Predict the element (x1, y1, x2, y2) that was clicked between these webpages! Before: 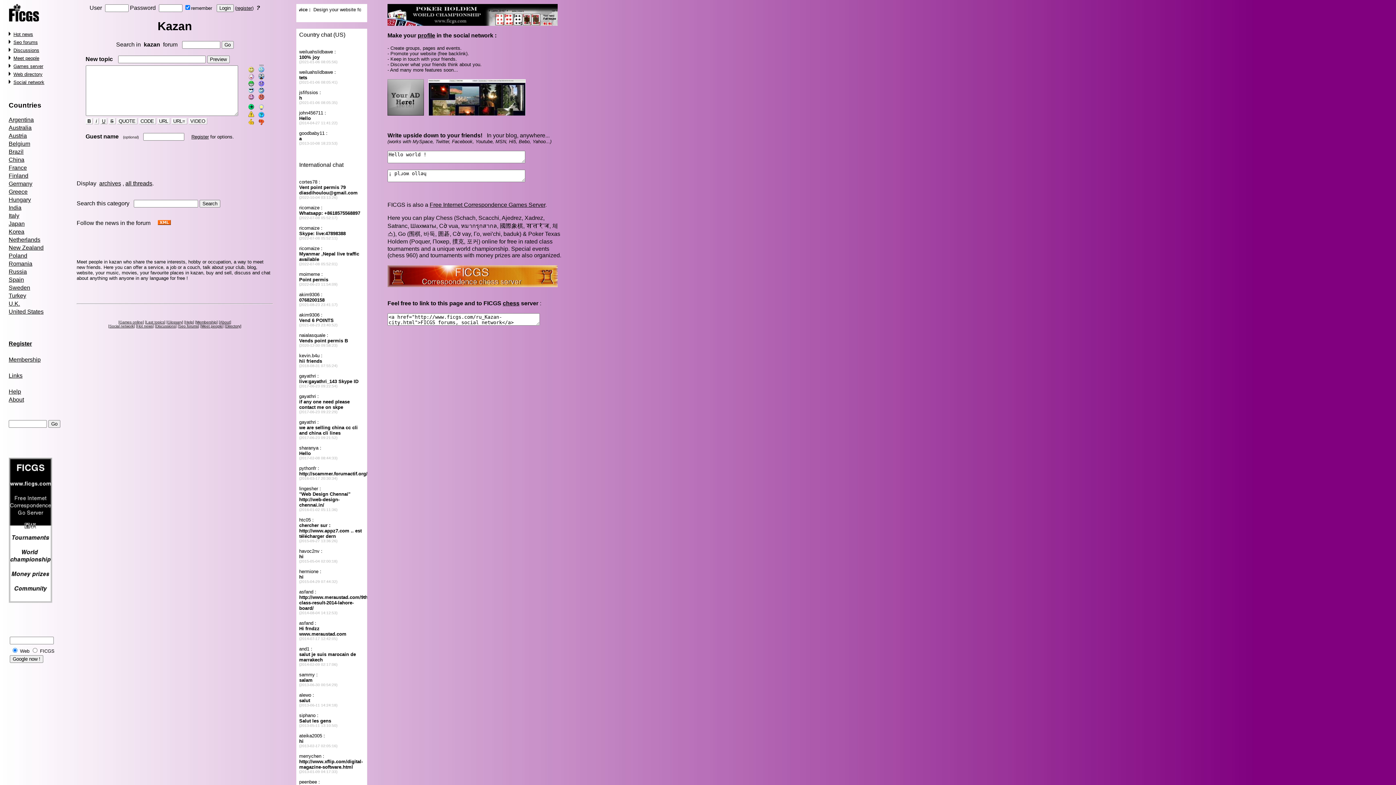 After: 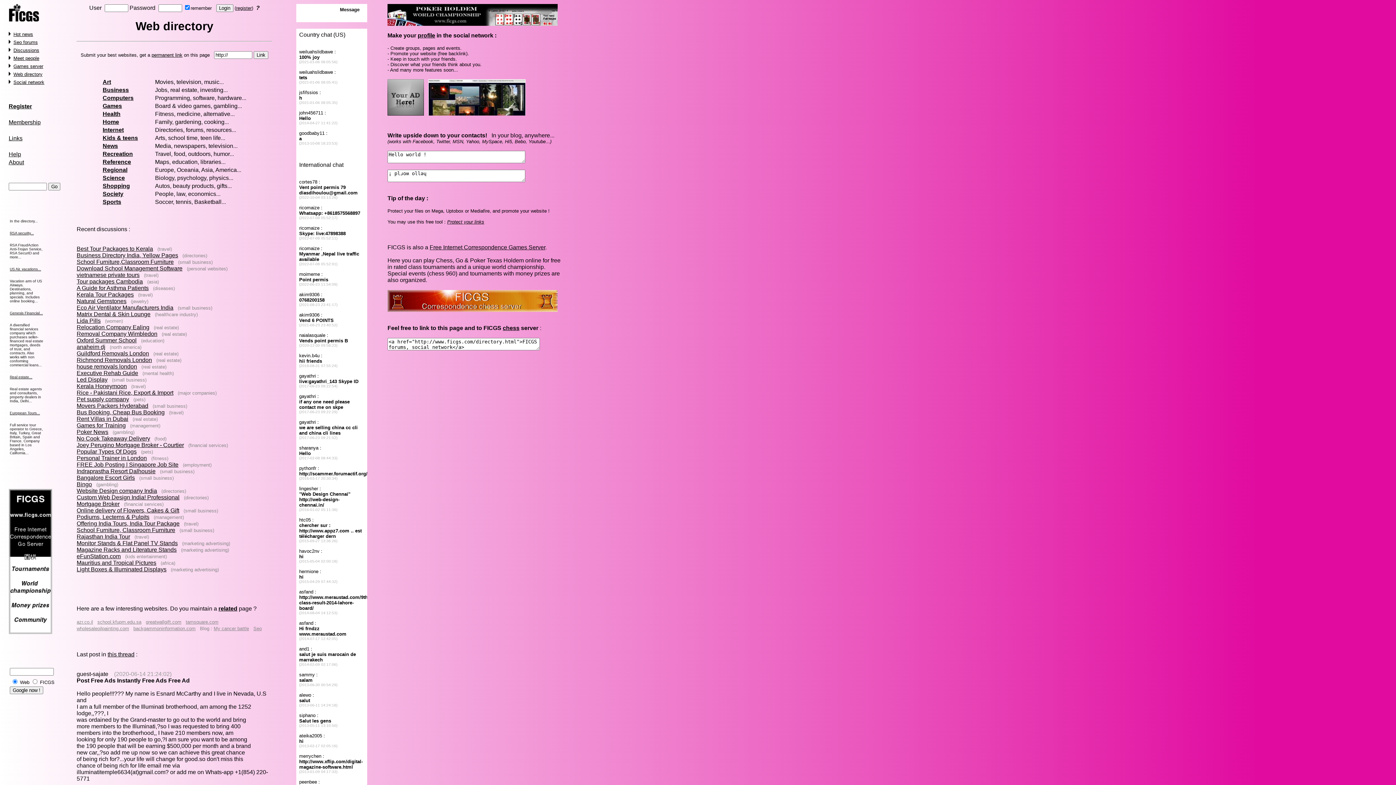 Action: bbox: (225, 324, 240, 328) label: Directory